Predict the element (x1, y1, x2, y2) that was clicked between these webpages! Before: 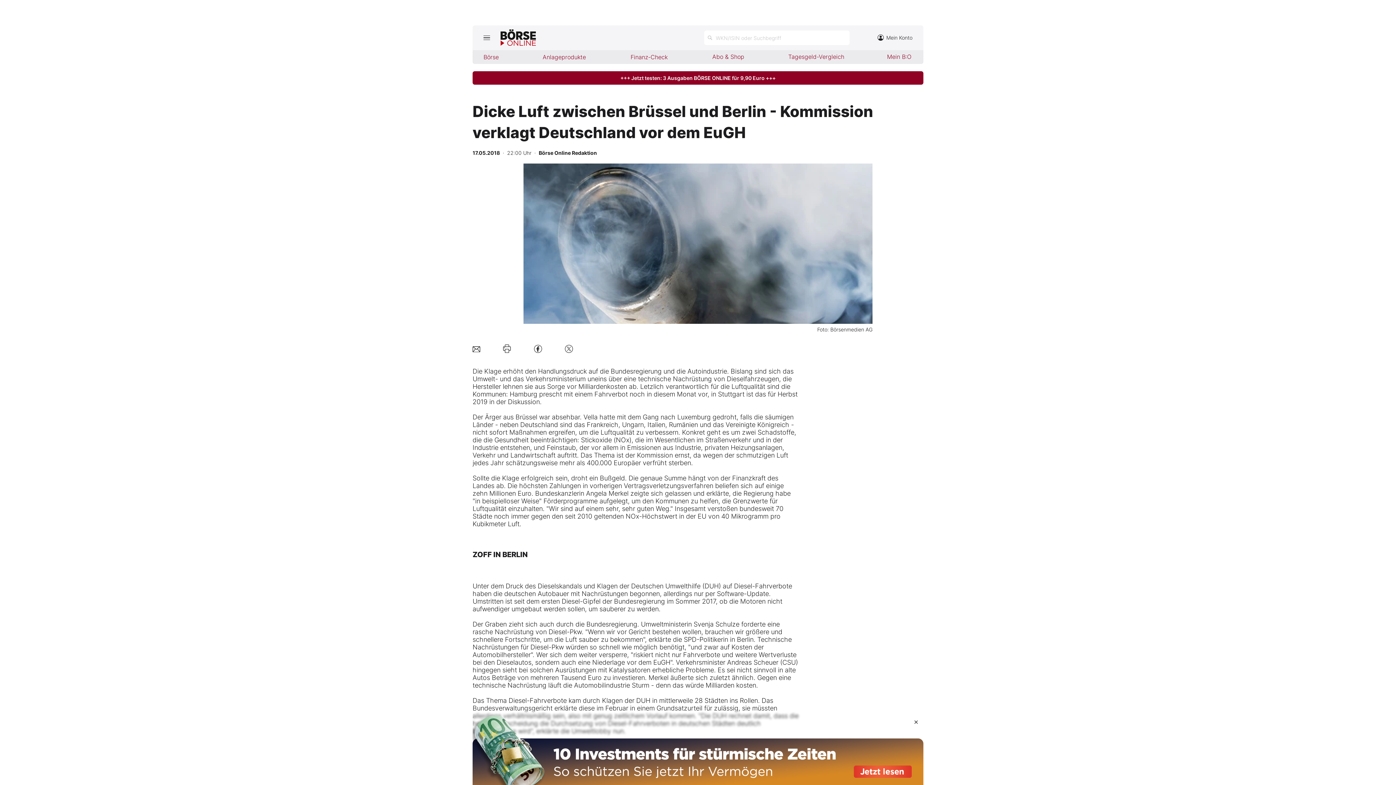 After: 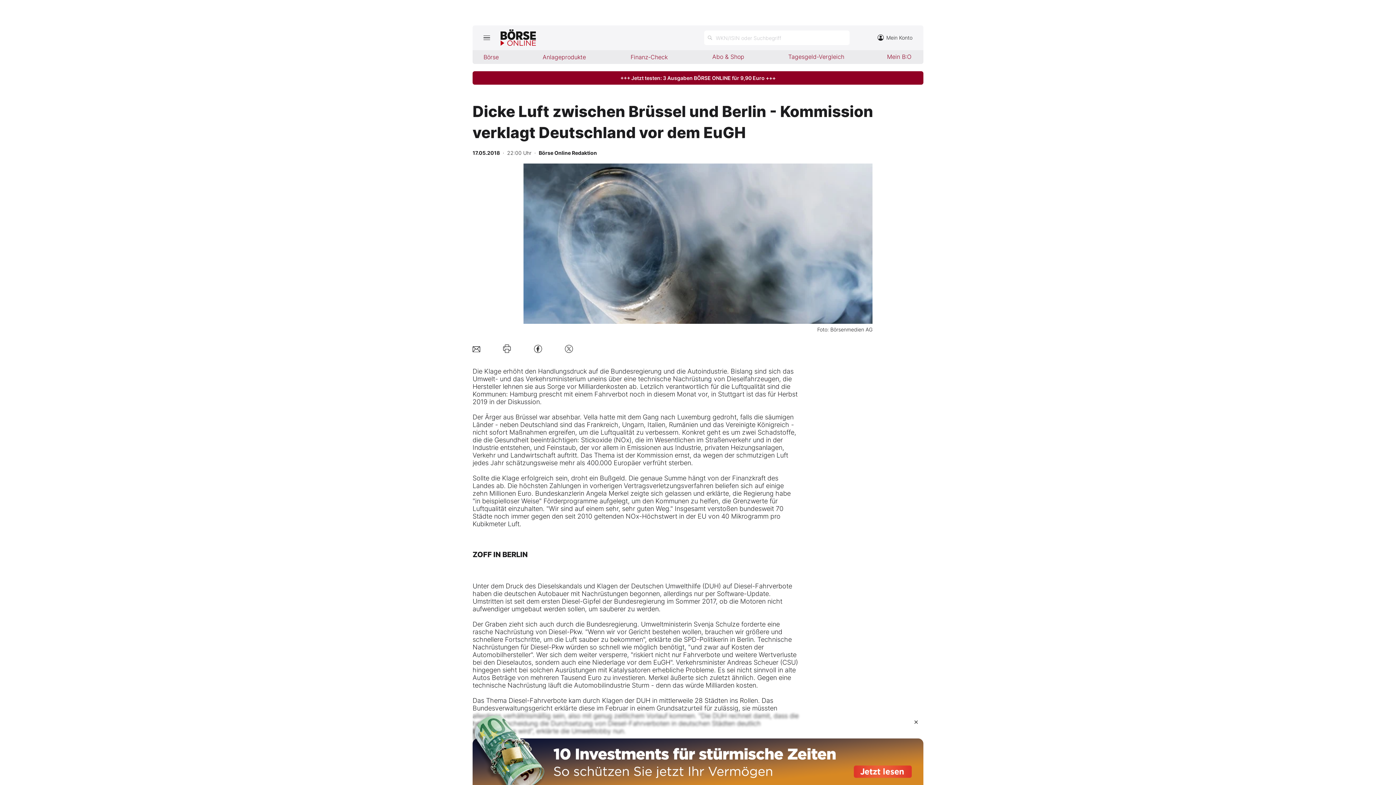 Action: bbox: (529, 340, 546, 357)